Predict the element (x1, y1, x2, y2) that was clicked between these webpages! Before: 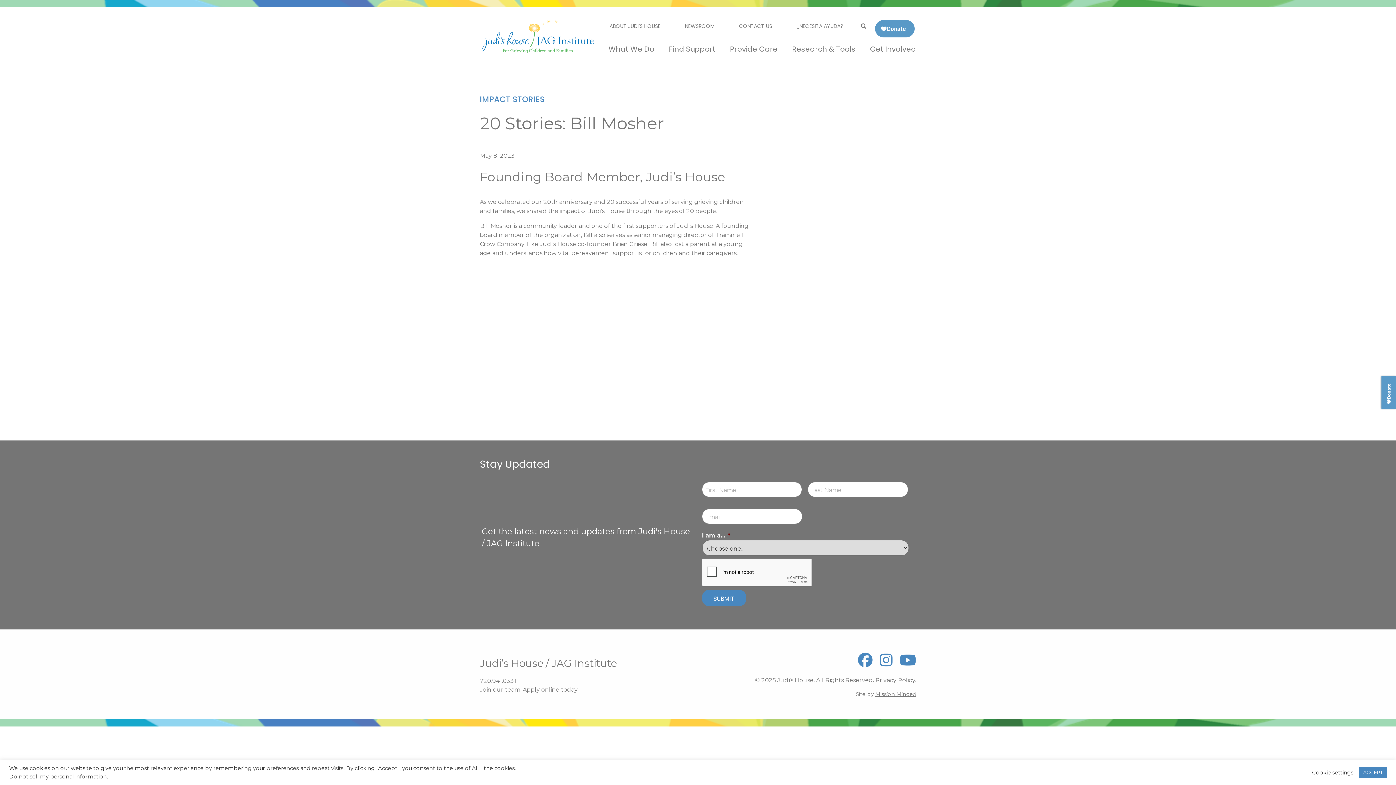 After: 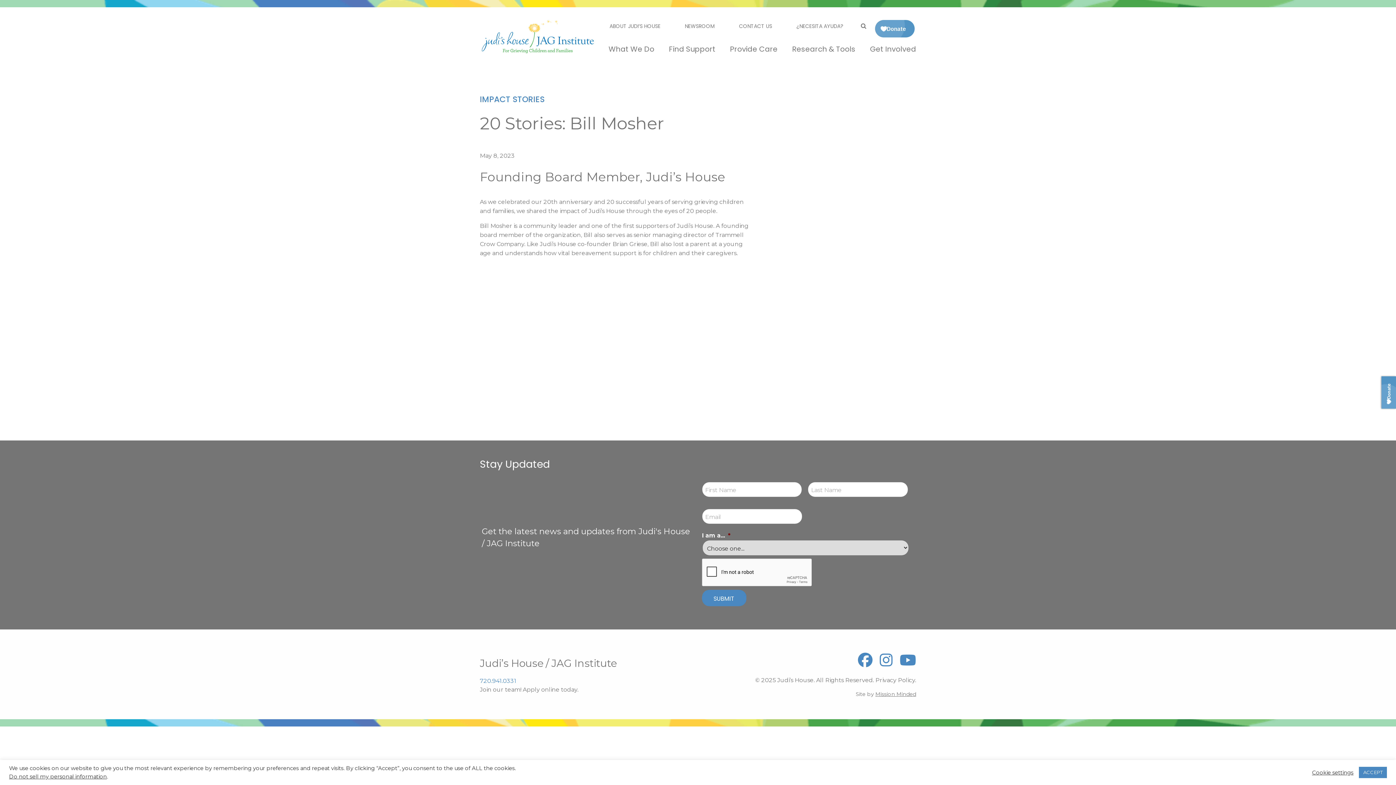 Action: bbox: (480, 677, 516, 684) label: 720.941.0331